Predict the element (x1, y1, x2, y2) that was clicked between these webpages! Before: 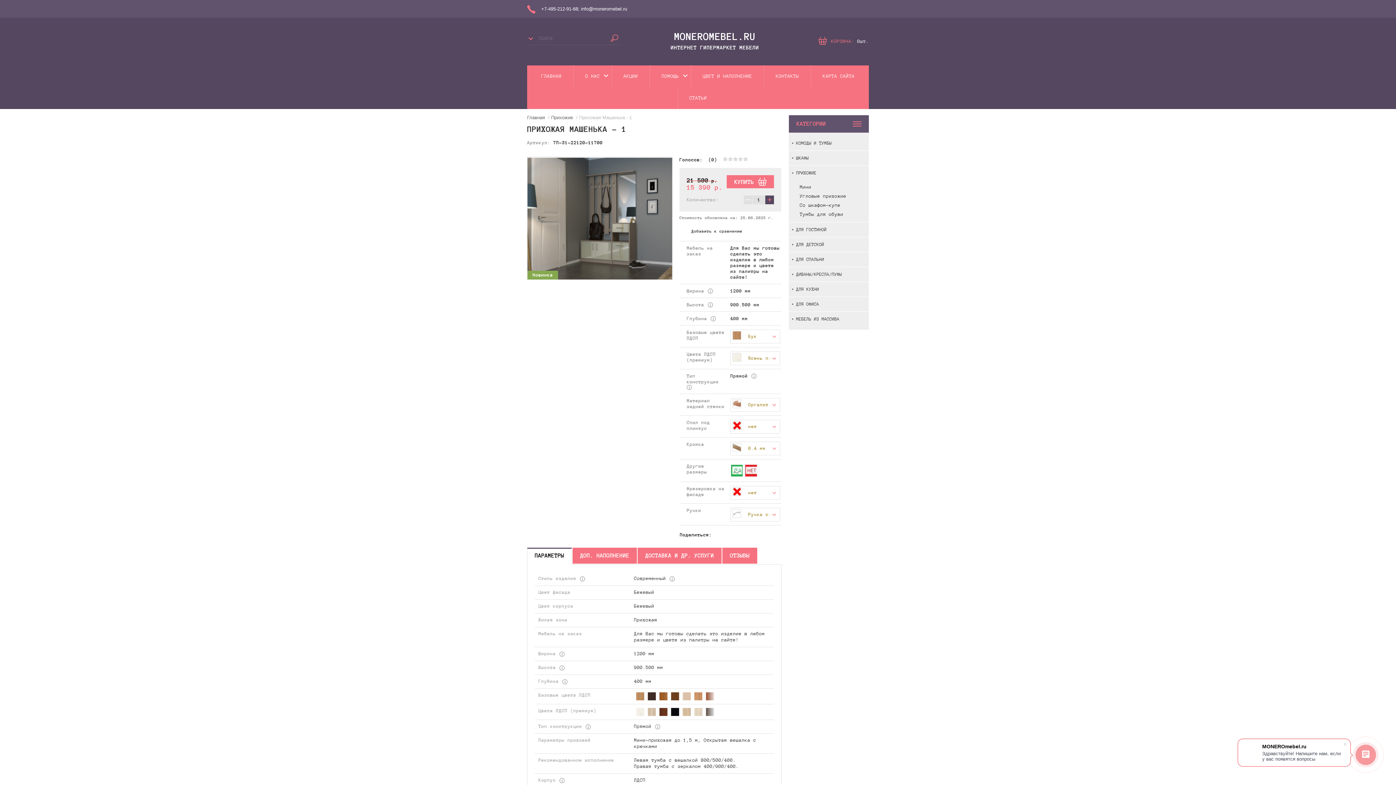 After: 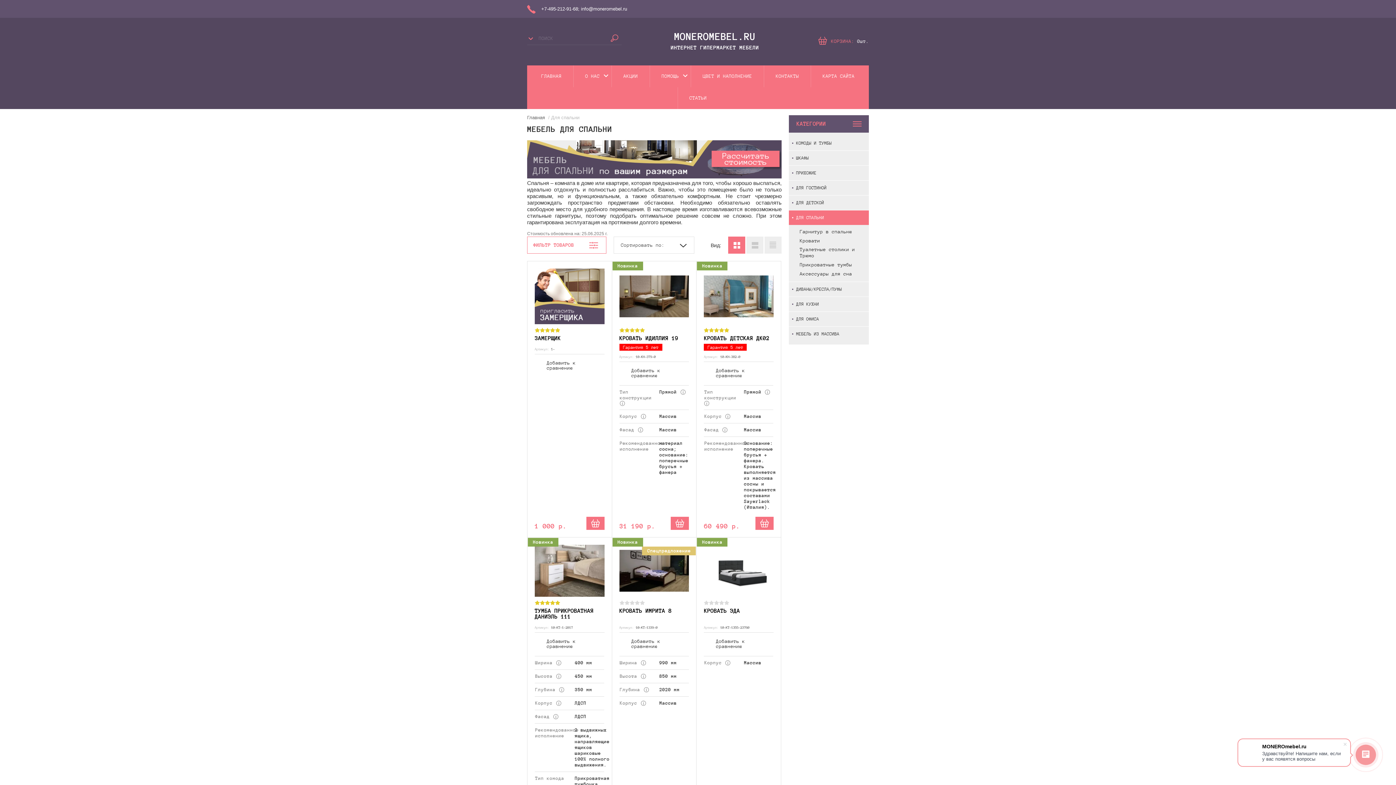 Action: label: ДЛЯ СПАЛЬНИ bbox: (789, 252, 869, 266)